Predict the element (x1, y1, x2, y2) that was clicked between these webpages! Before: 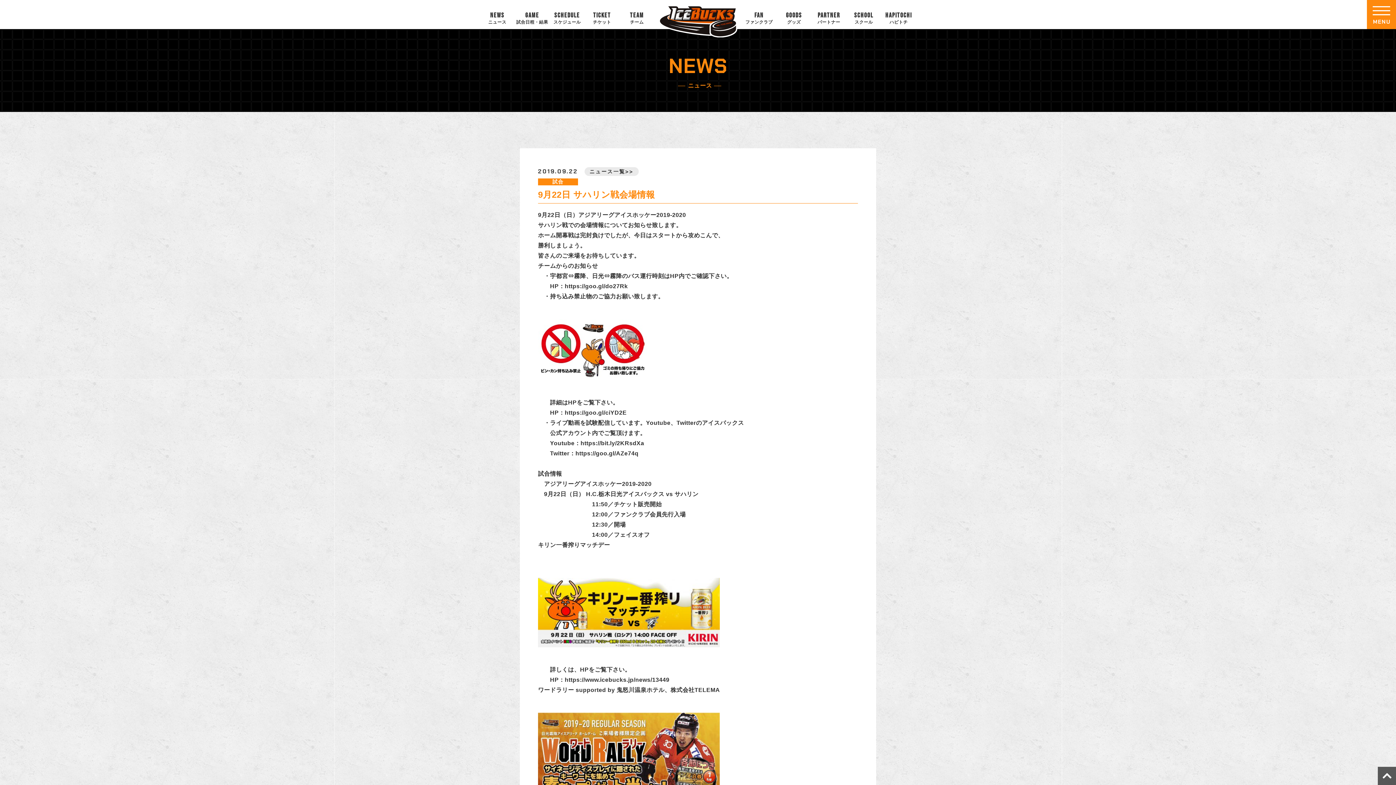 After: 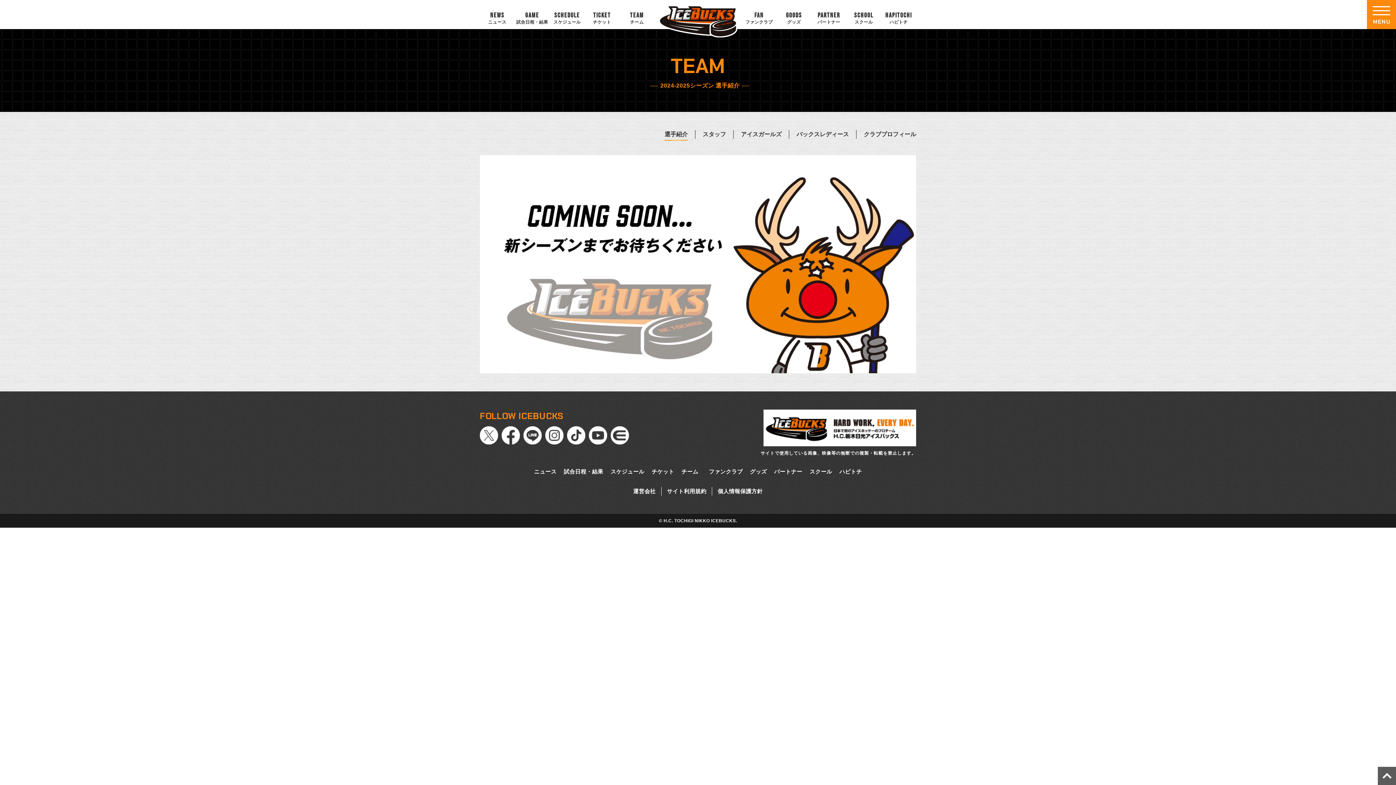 Action: bbox: (619, 12, 654, 25) label: TEAM
チーム